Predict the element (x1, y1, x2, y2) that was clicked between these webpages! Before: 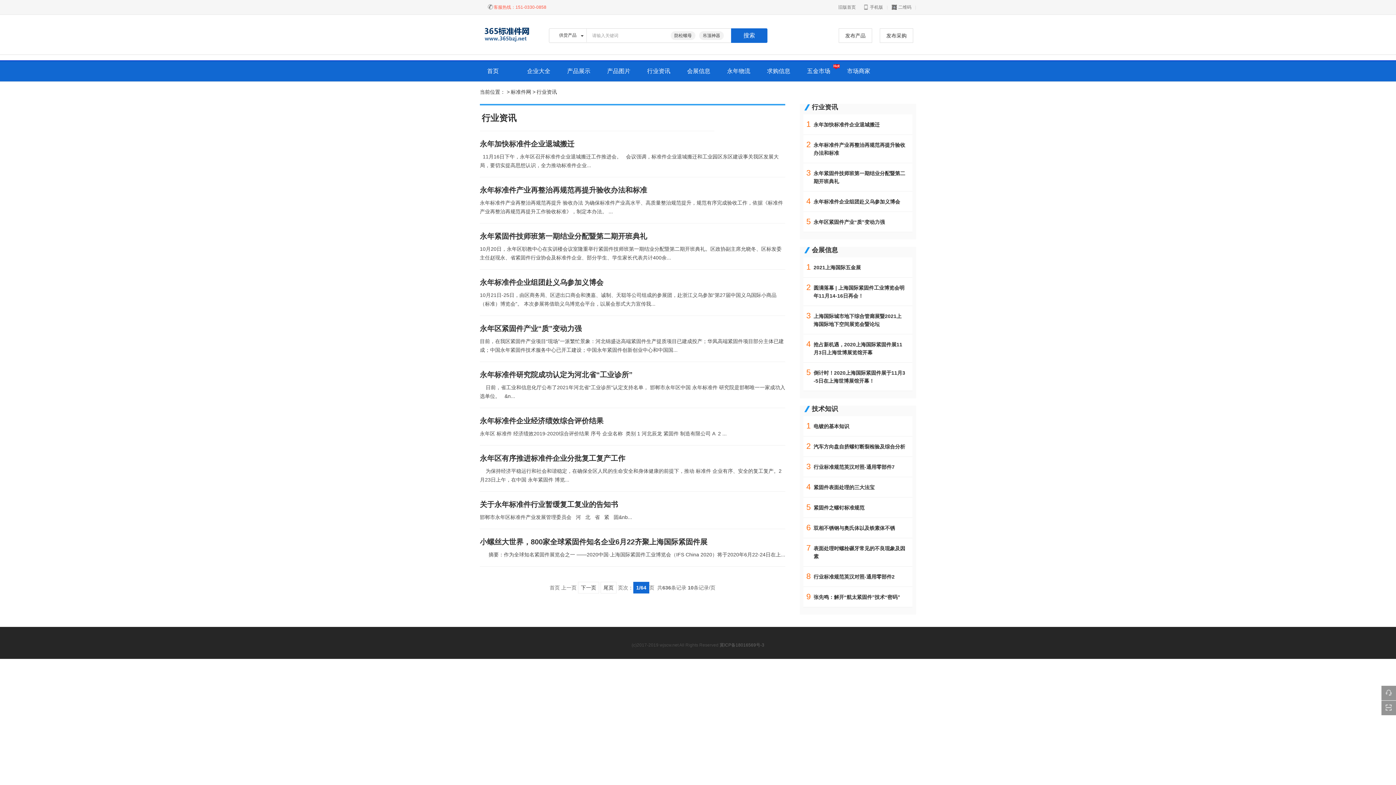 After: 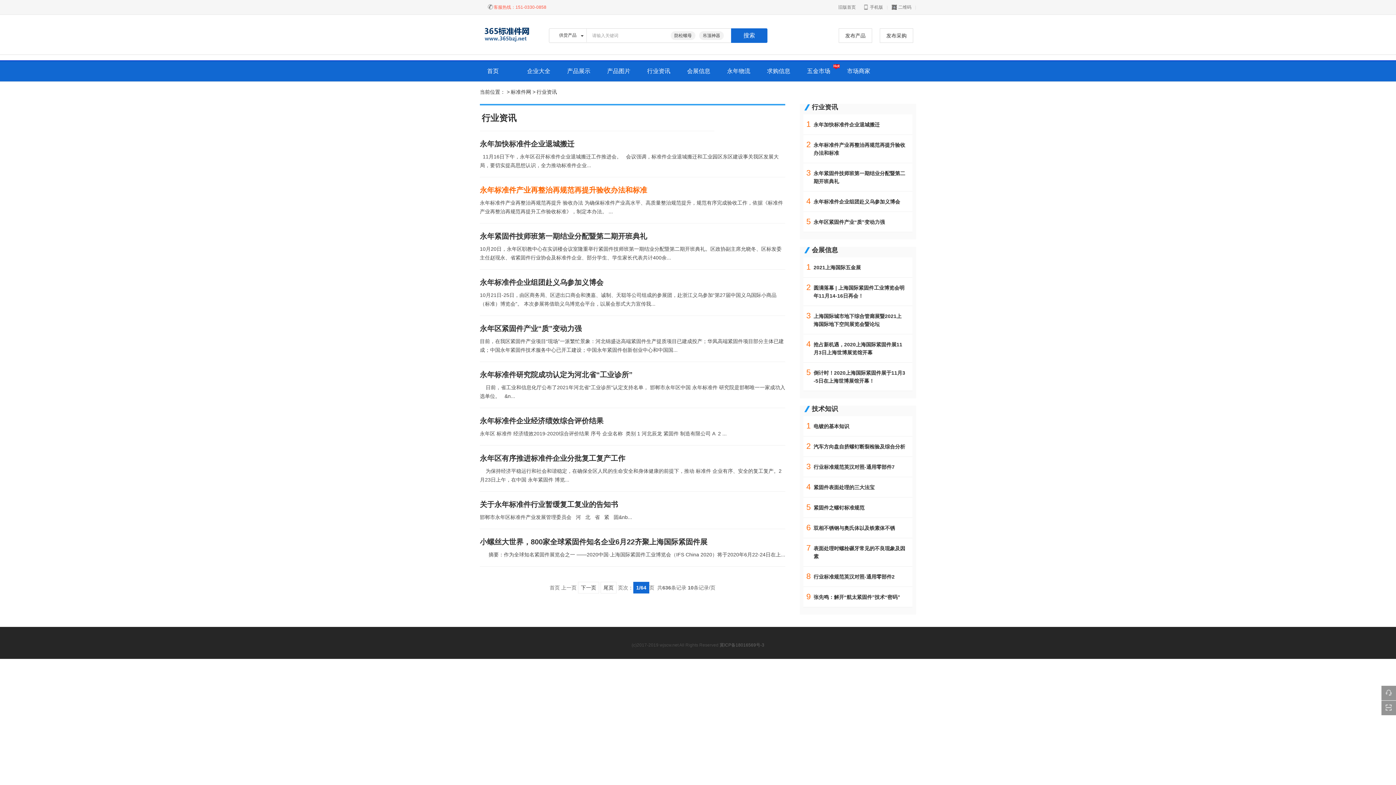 Action: label: 永年标准件产业再整治再规范再提升验收办法和标准 bbox: (480, 186, 647, 194)